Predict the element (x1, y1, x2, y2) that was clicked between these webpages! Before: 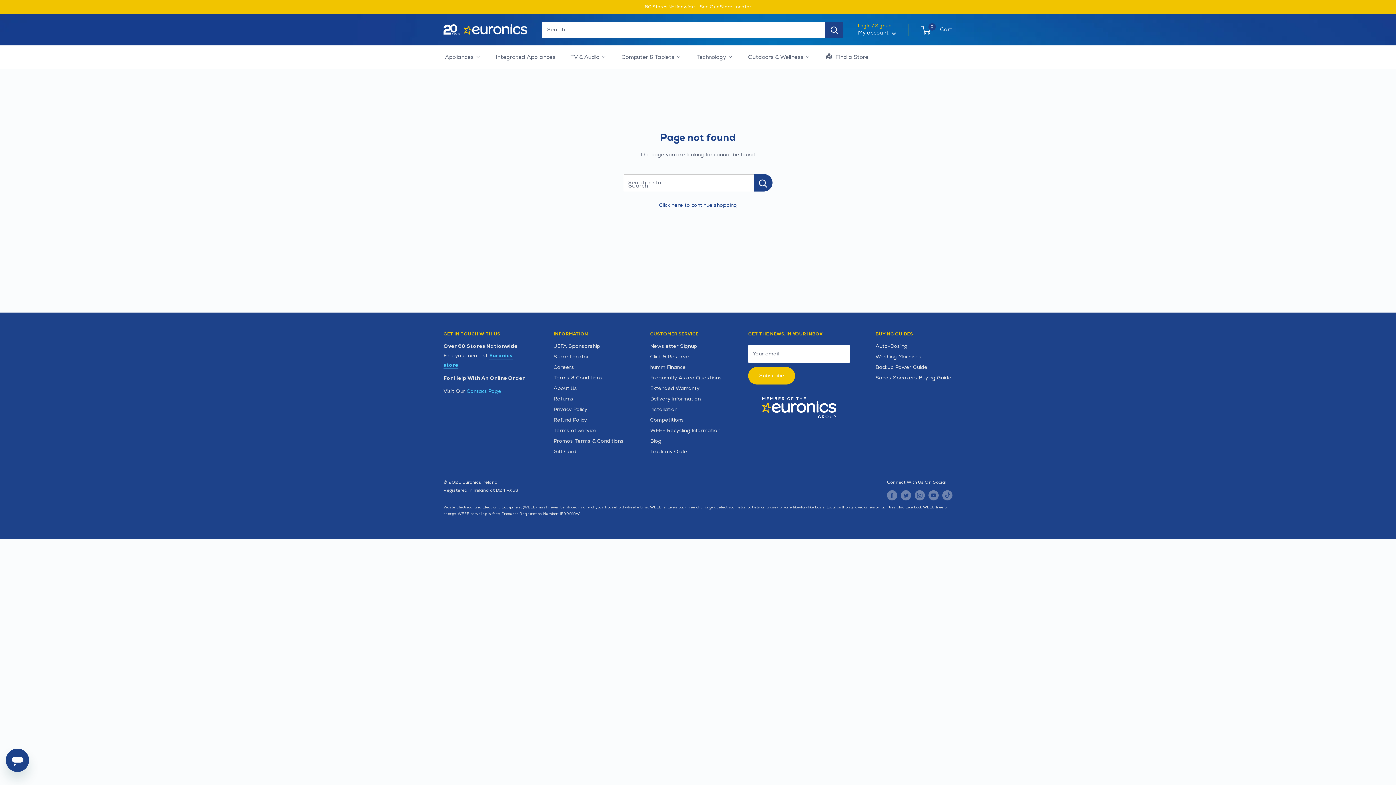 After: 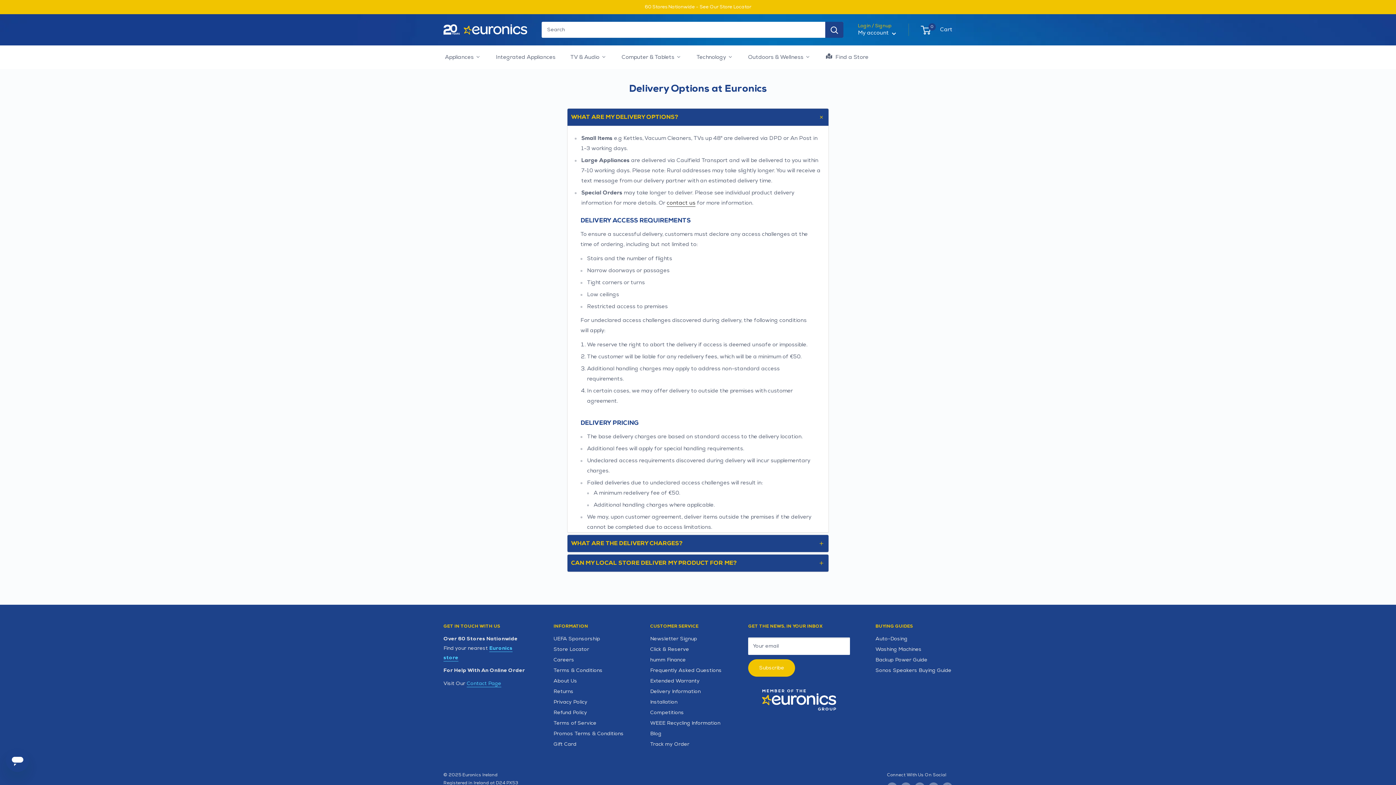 Action: bbox: (650, 393, 723, 404) label: Delivery Information